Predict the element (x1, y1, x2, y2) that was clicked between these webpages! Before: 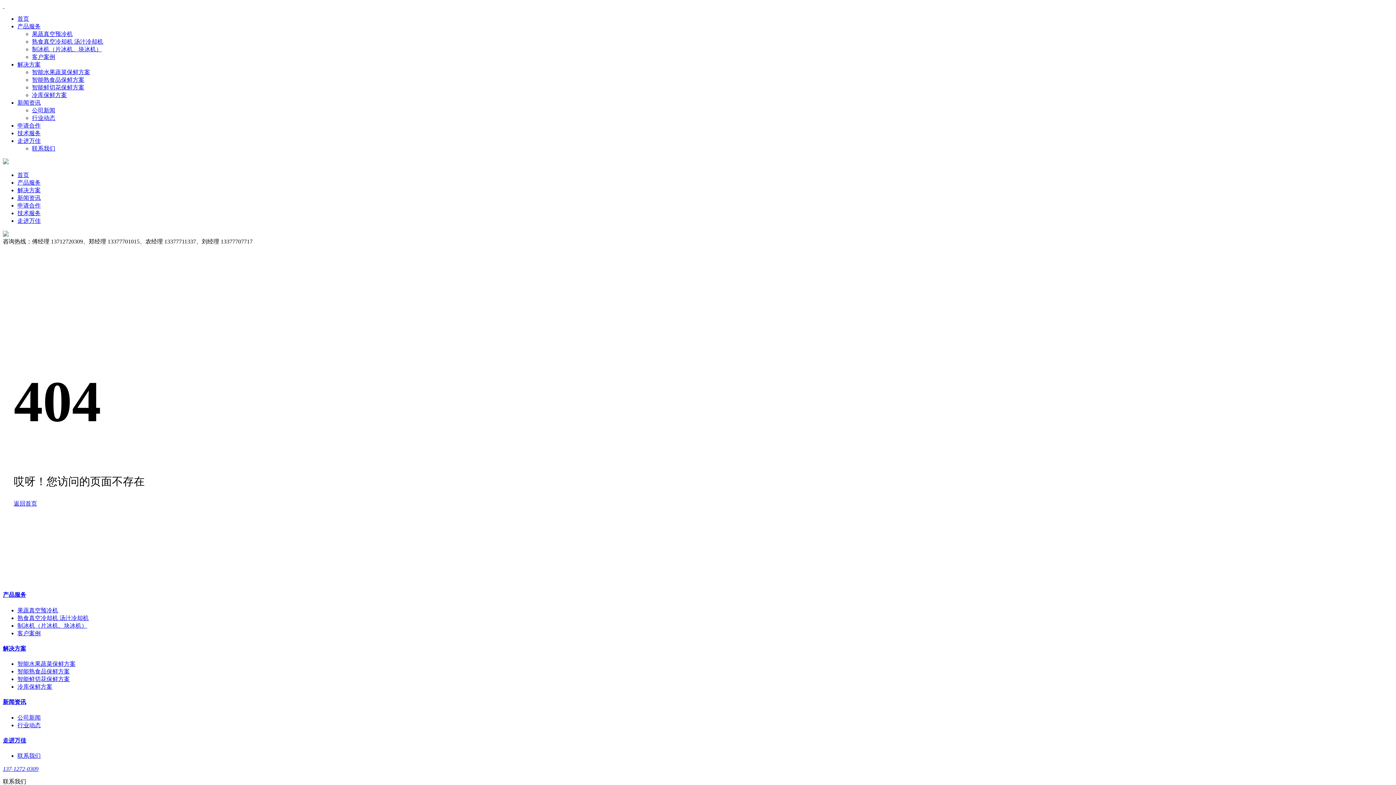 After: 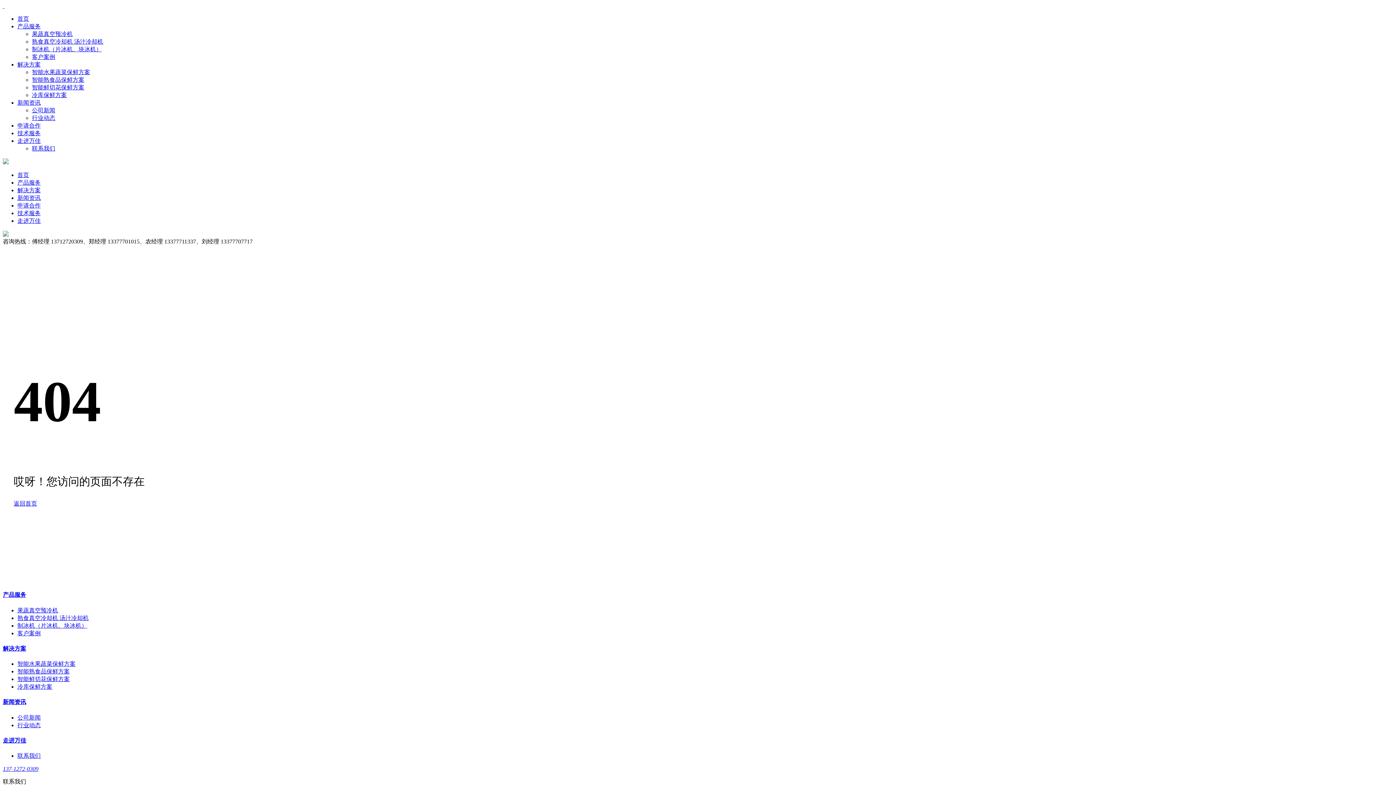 Action: bbox: (32, 92, 66, 98) label: 冷库保鲜方案